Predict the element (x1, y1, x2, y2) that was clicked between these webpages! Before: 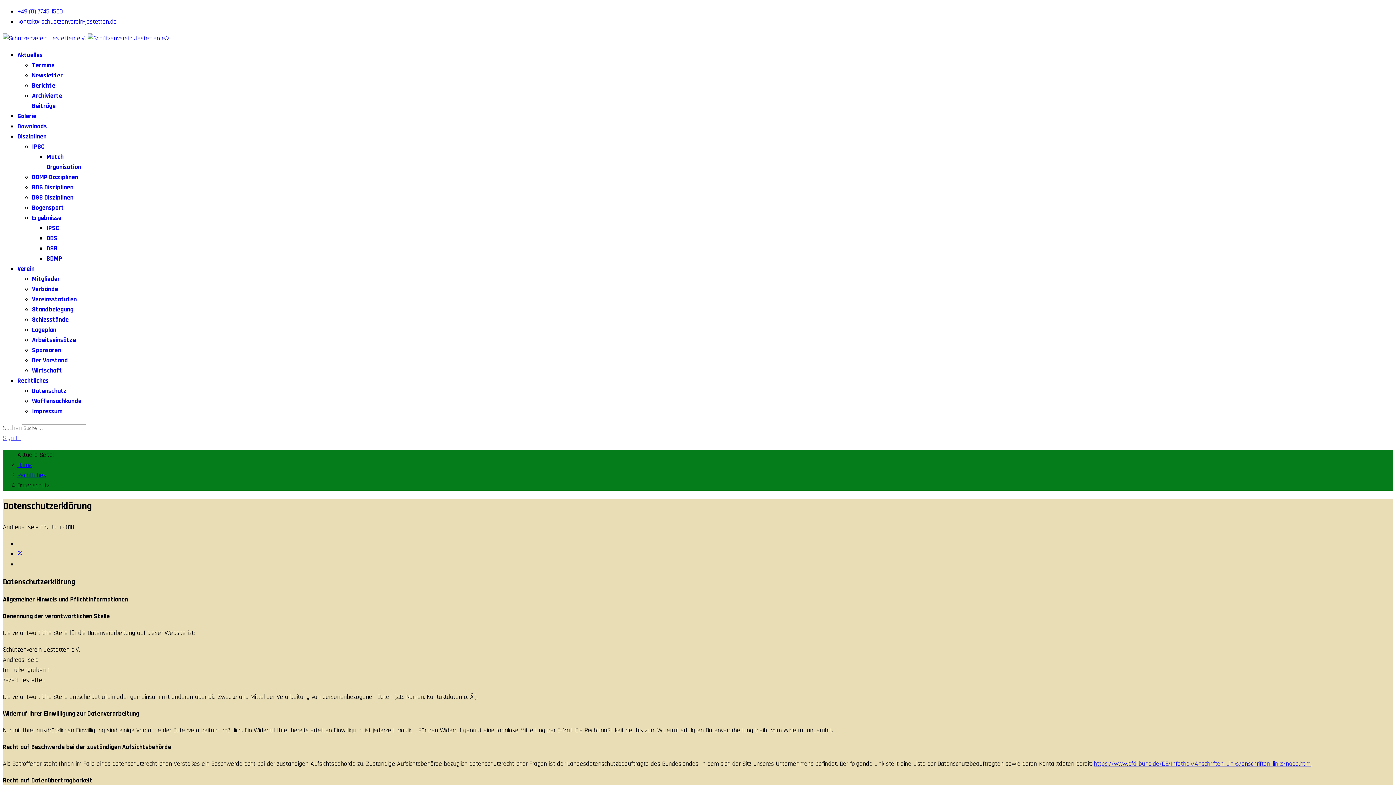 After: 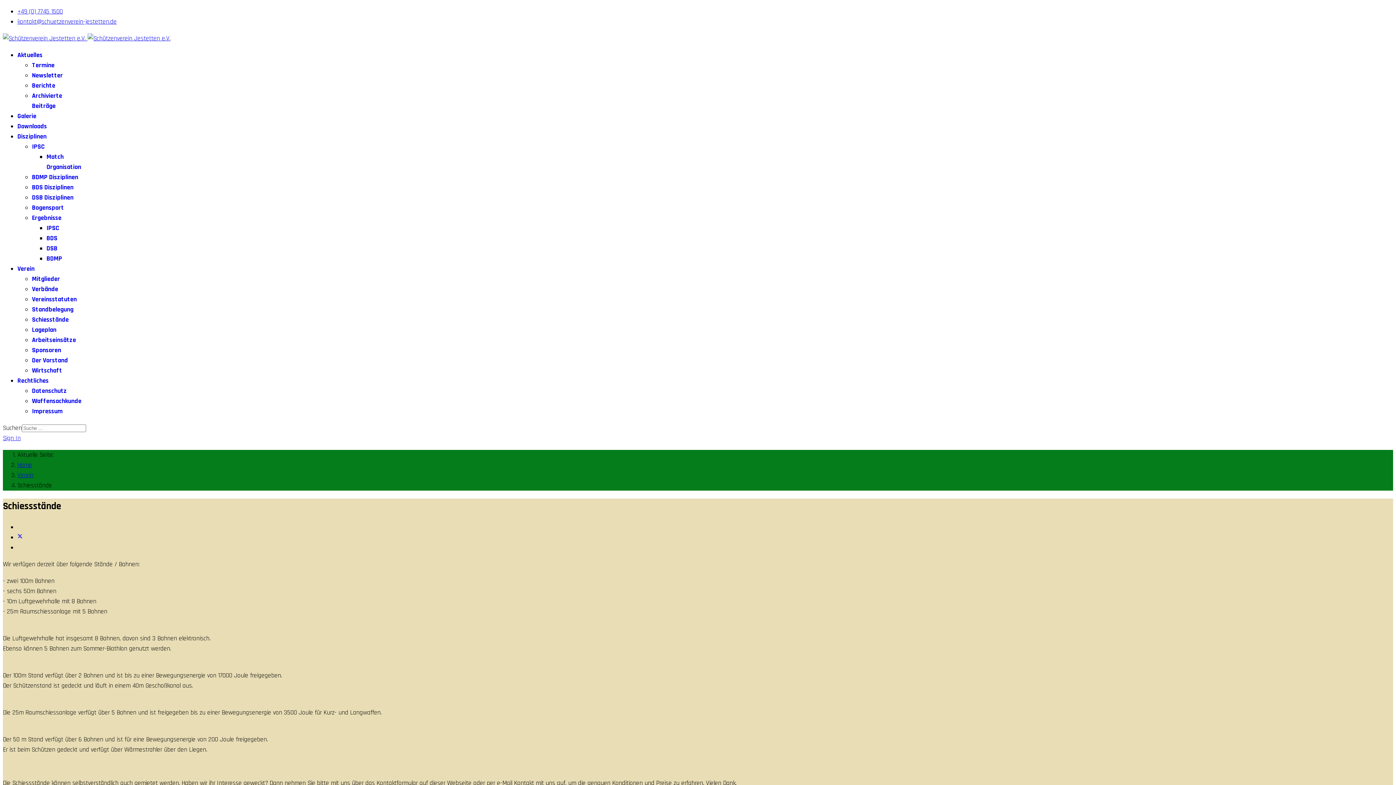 Action: label: Schiesstände bbox: (32, 315, 68, 324)